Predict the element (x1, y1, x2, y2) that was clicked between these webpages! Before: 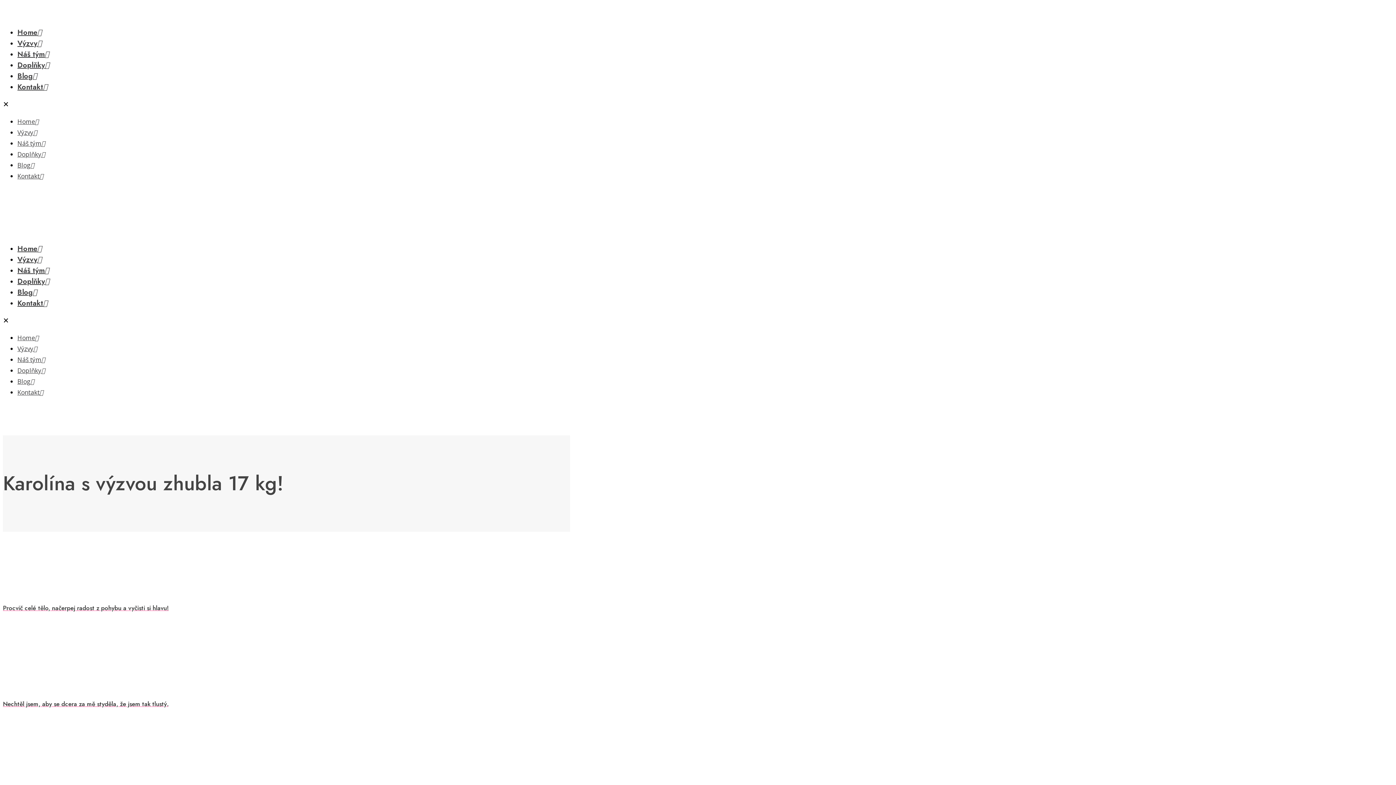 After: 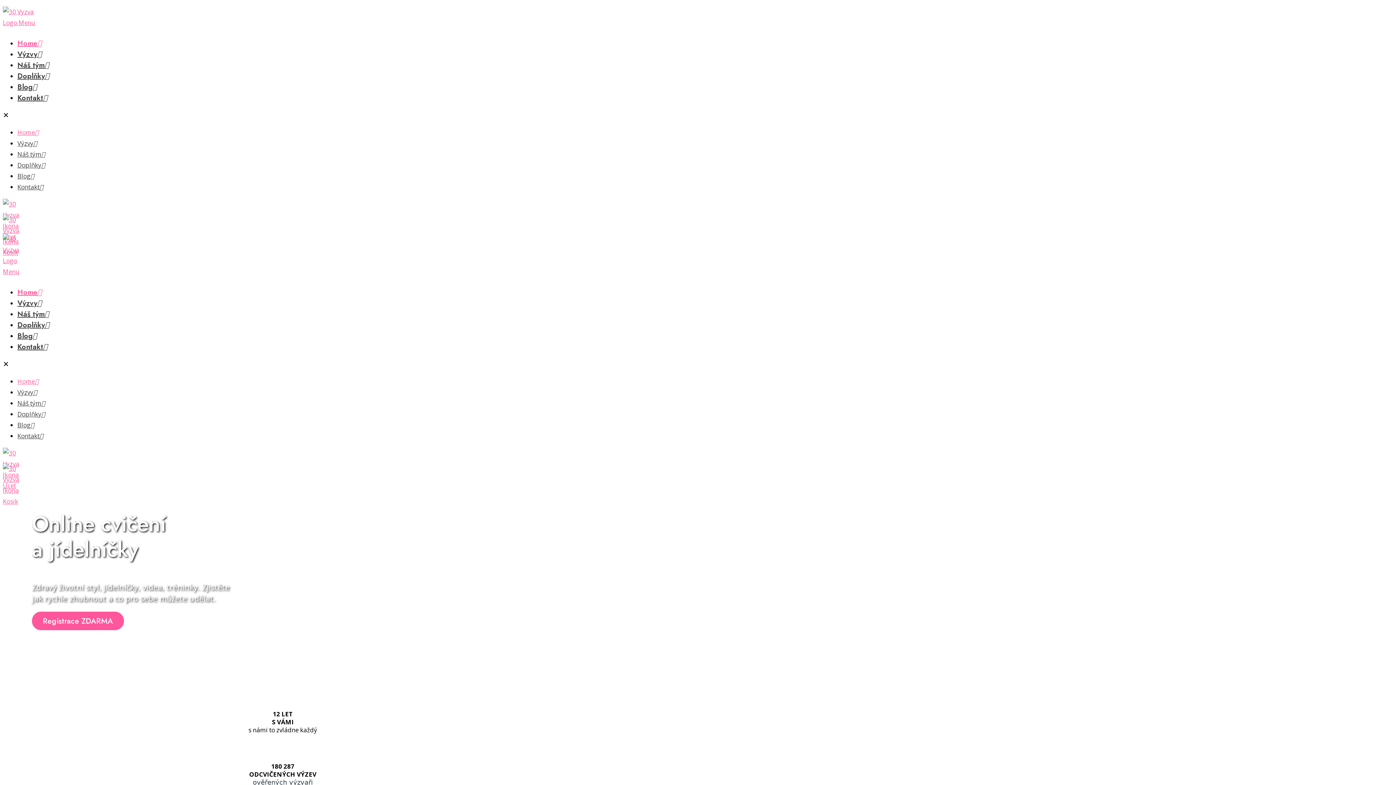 Action: bbox: (17, 117, 38, 125) label: Home